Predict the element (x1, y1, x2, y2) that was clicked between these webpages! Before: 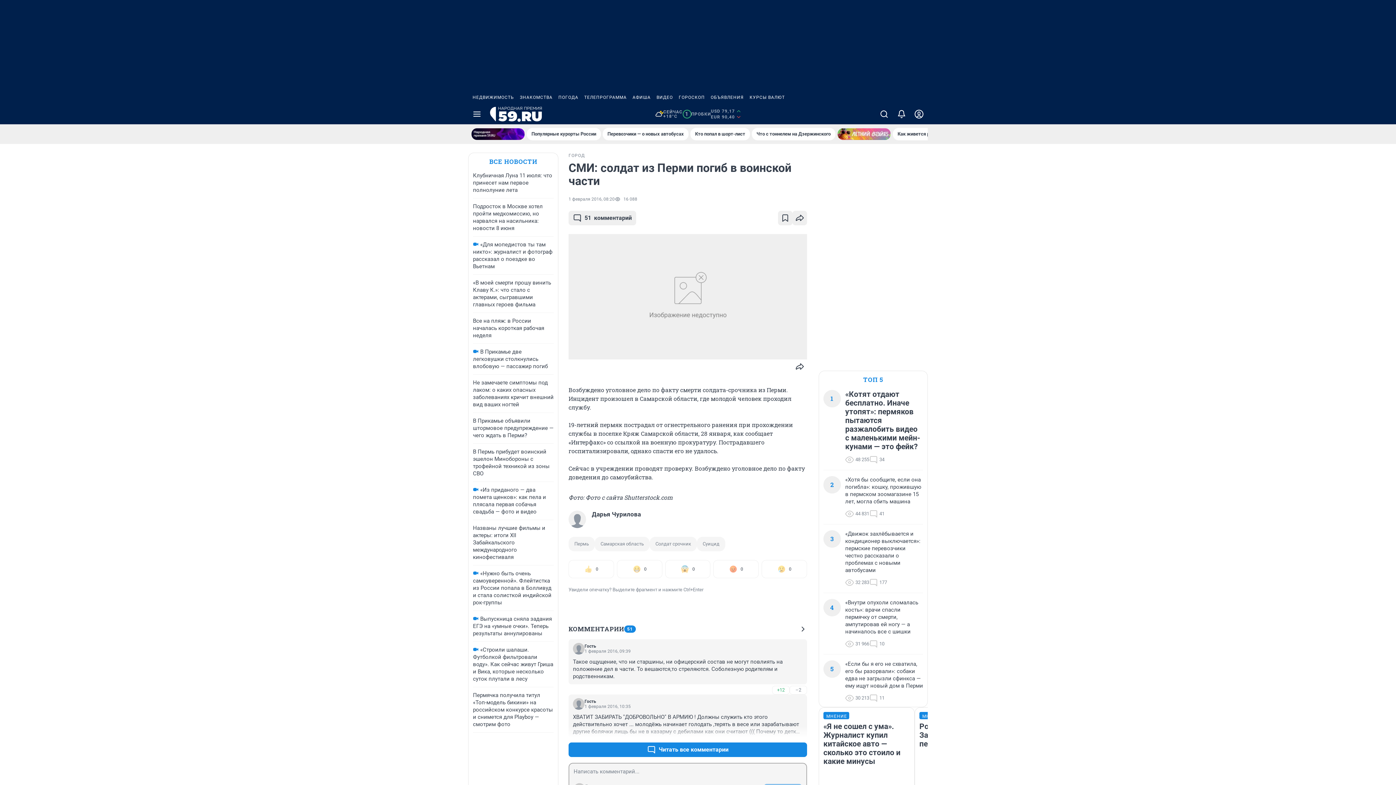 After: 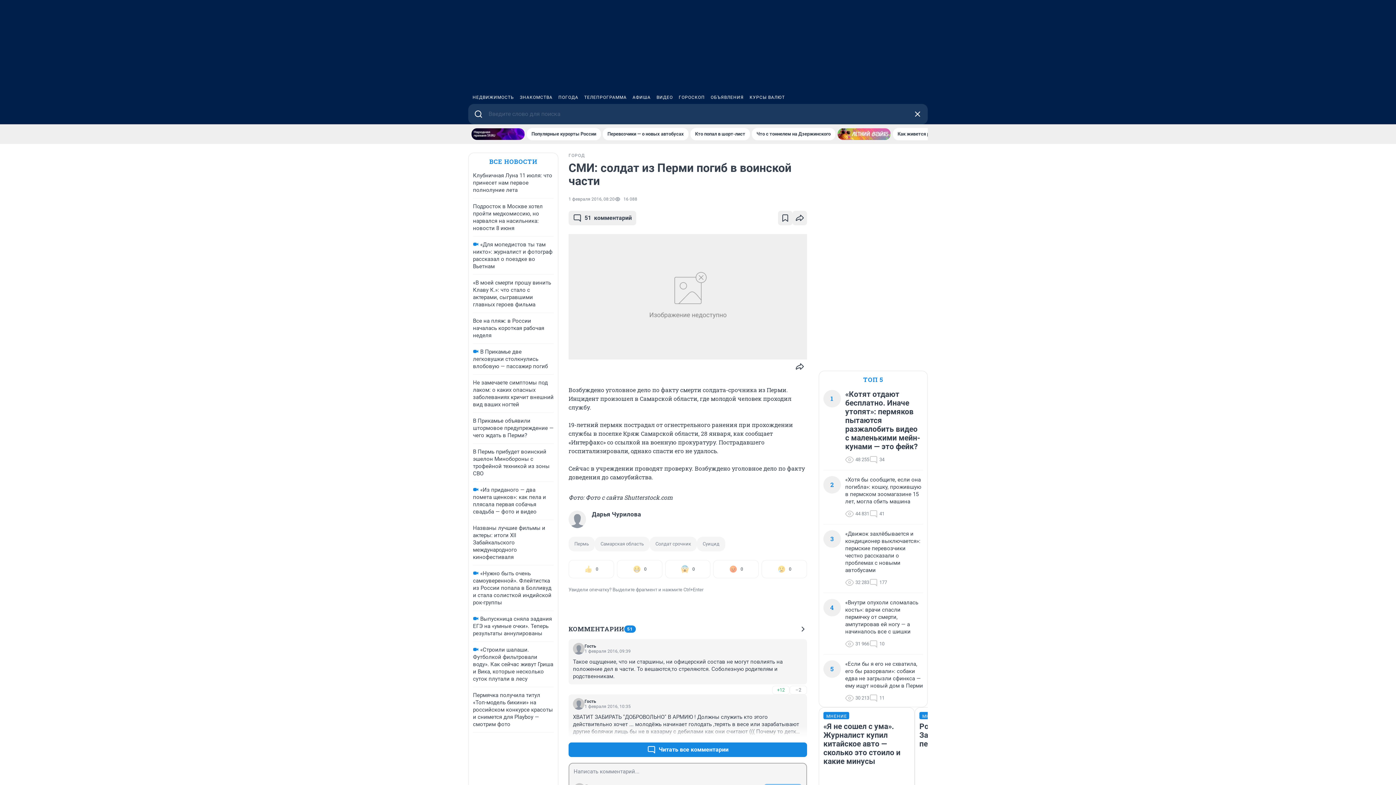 Action: bbox: (875, 104, 893, 124)